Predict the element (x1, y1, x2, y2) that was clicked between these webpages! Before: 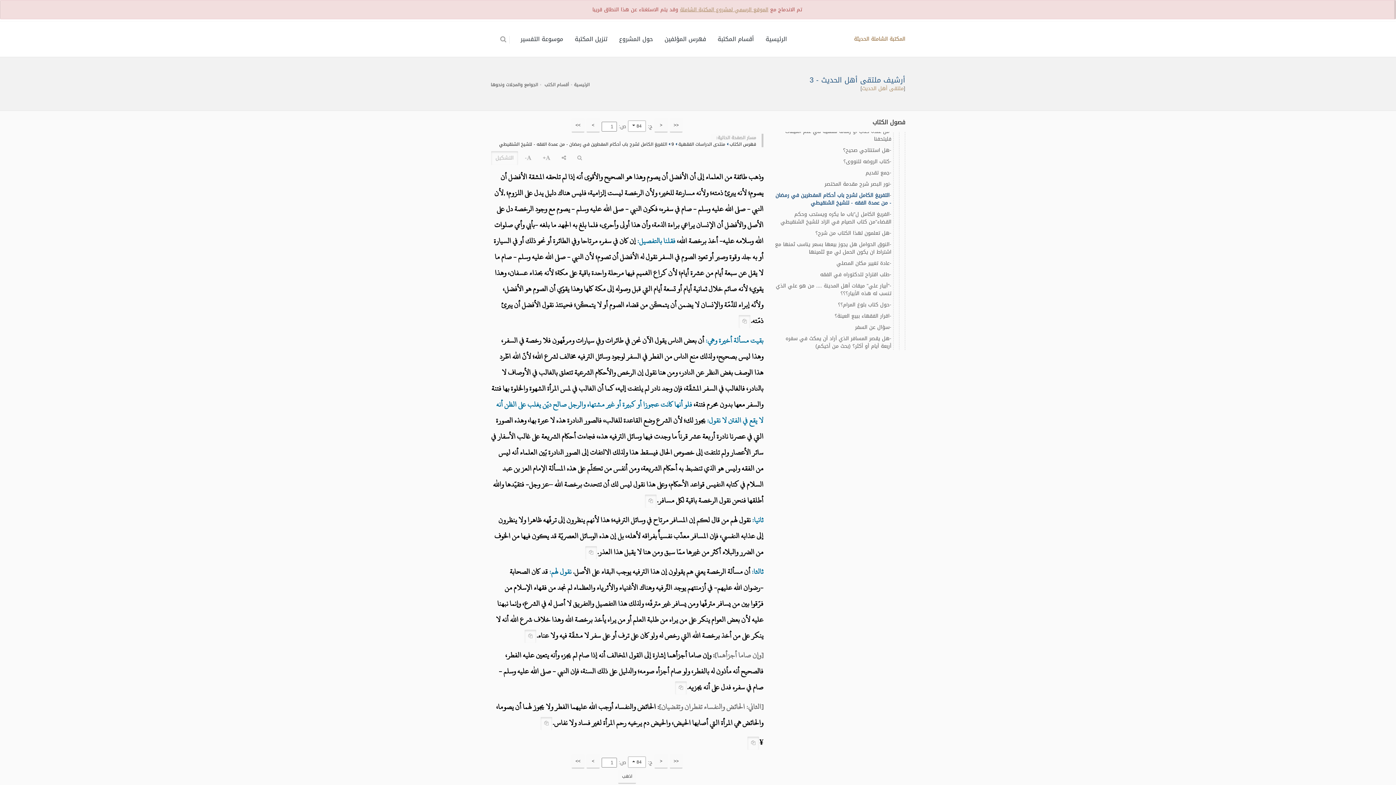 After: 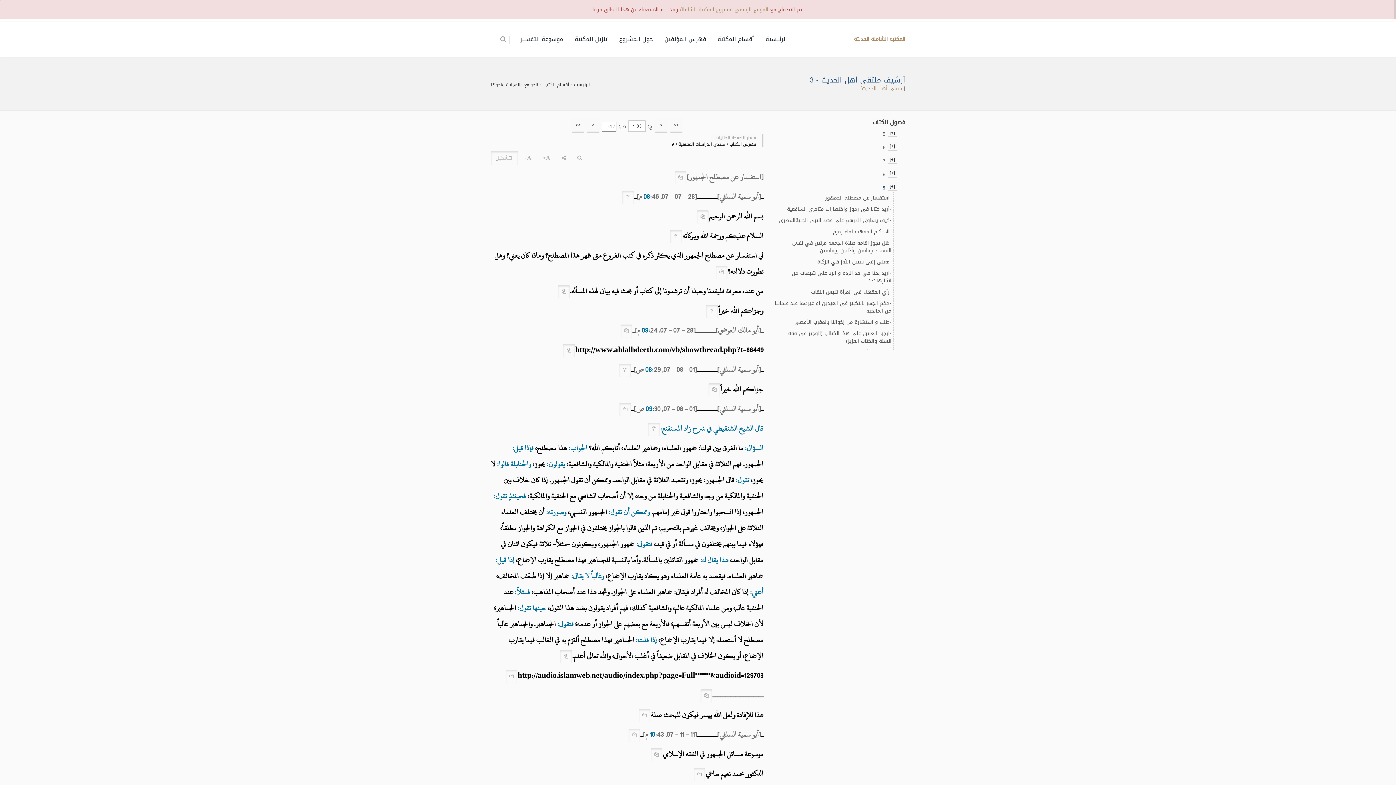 Action: bbox: (671, 140, 674, 148) label: 9